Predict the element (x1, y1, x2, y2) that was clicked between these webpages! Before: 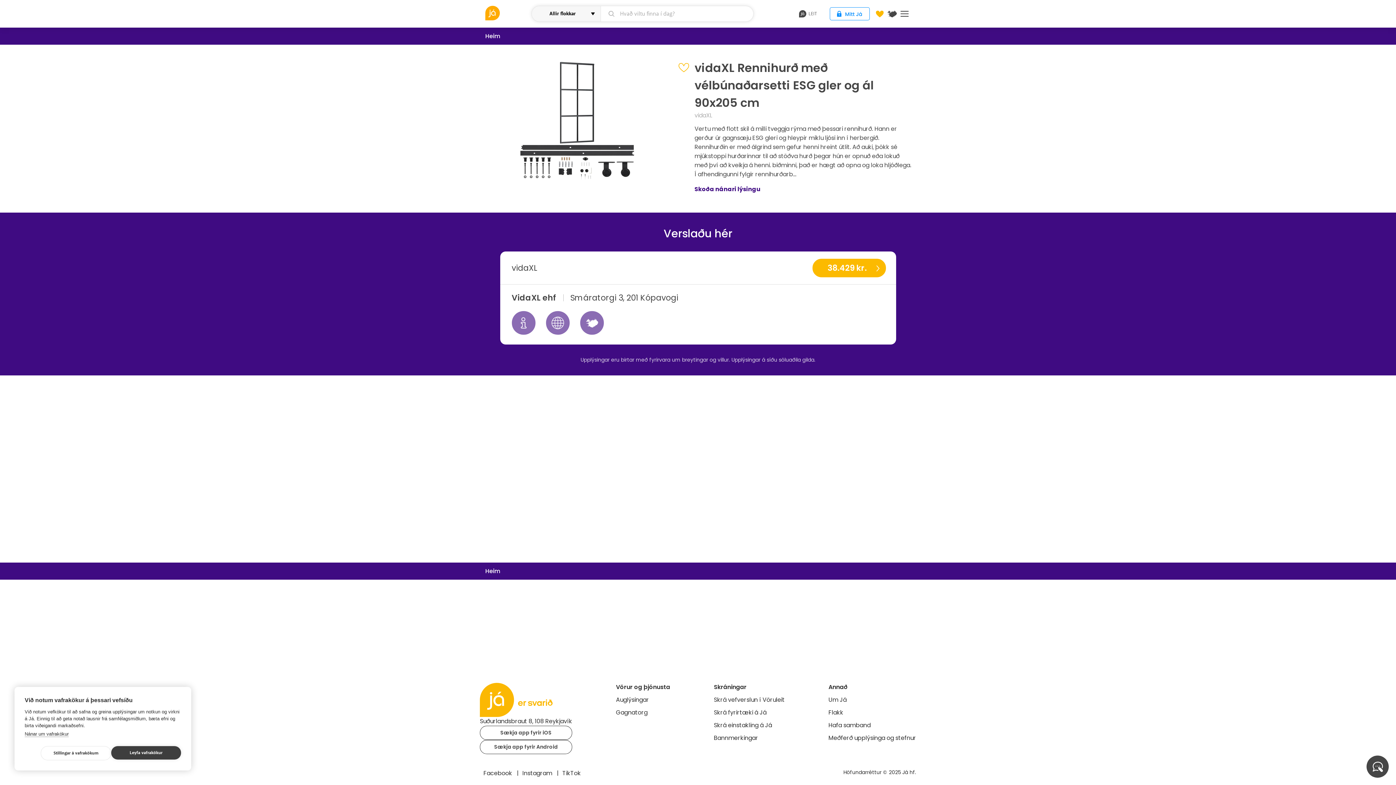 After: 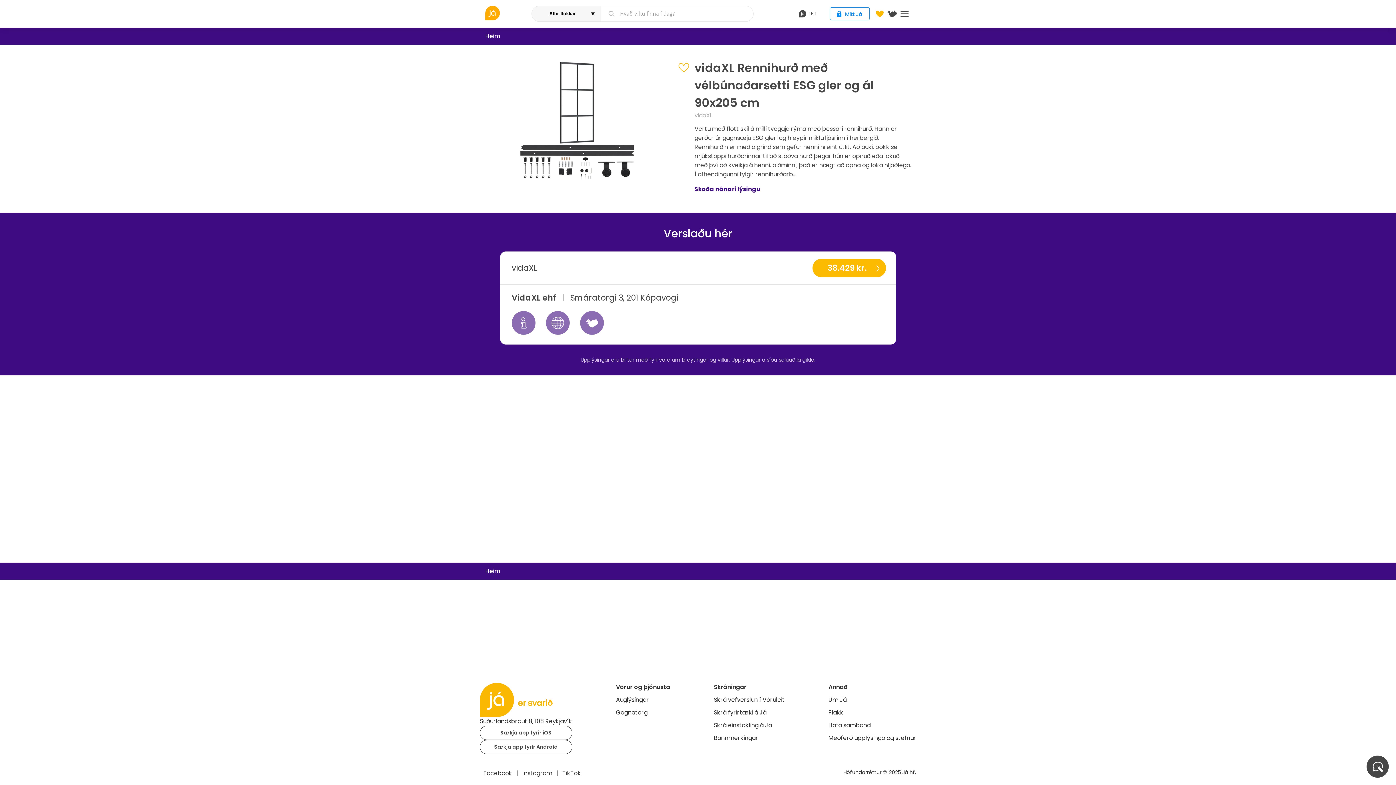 Action: bbox: (111, 746, 181, 760) label: Leyfa vafrakökur